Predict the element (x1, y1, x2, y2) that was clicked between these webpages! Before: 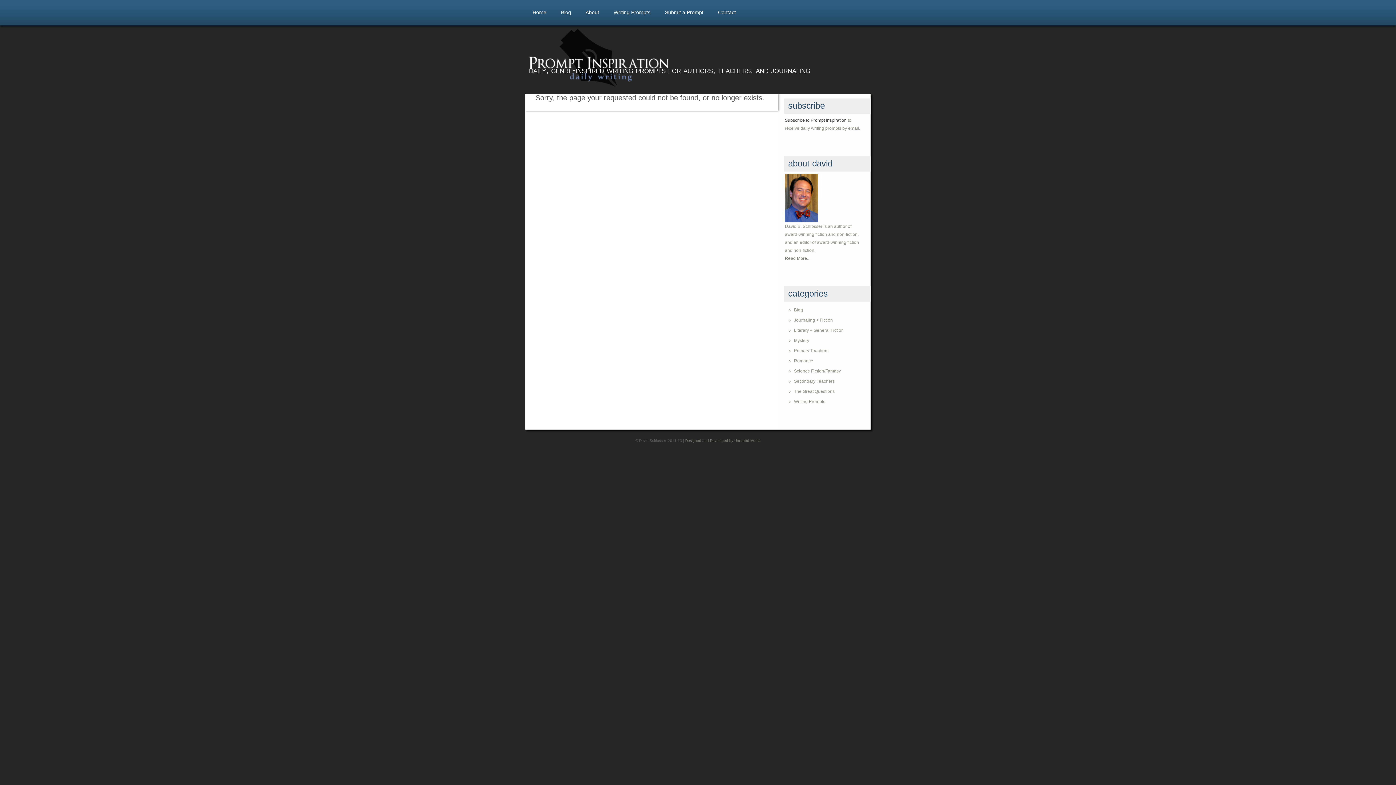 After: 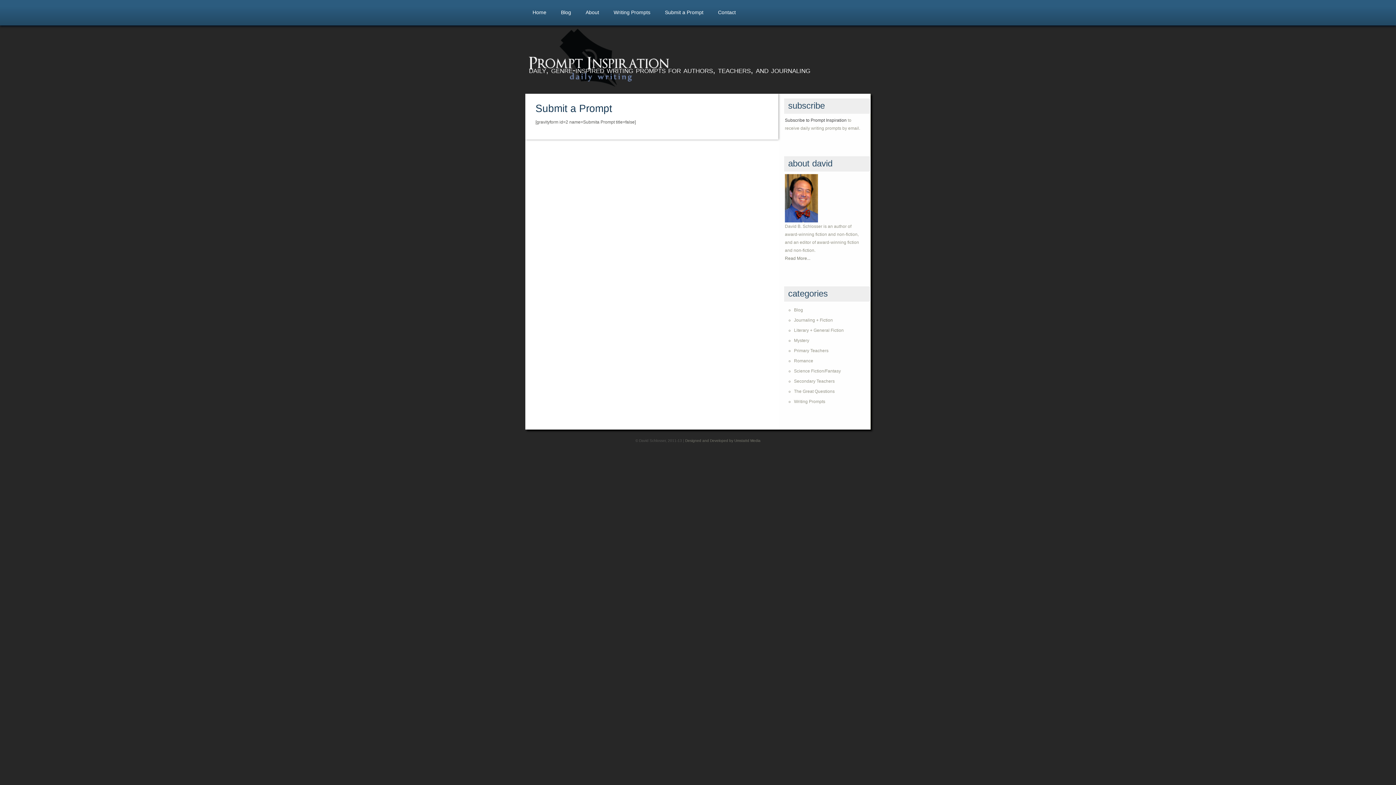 Action: label: Submit a Prompt bbox: (657, 0, 710, 25)